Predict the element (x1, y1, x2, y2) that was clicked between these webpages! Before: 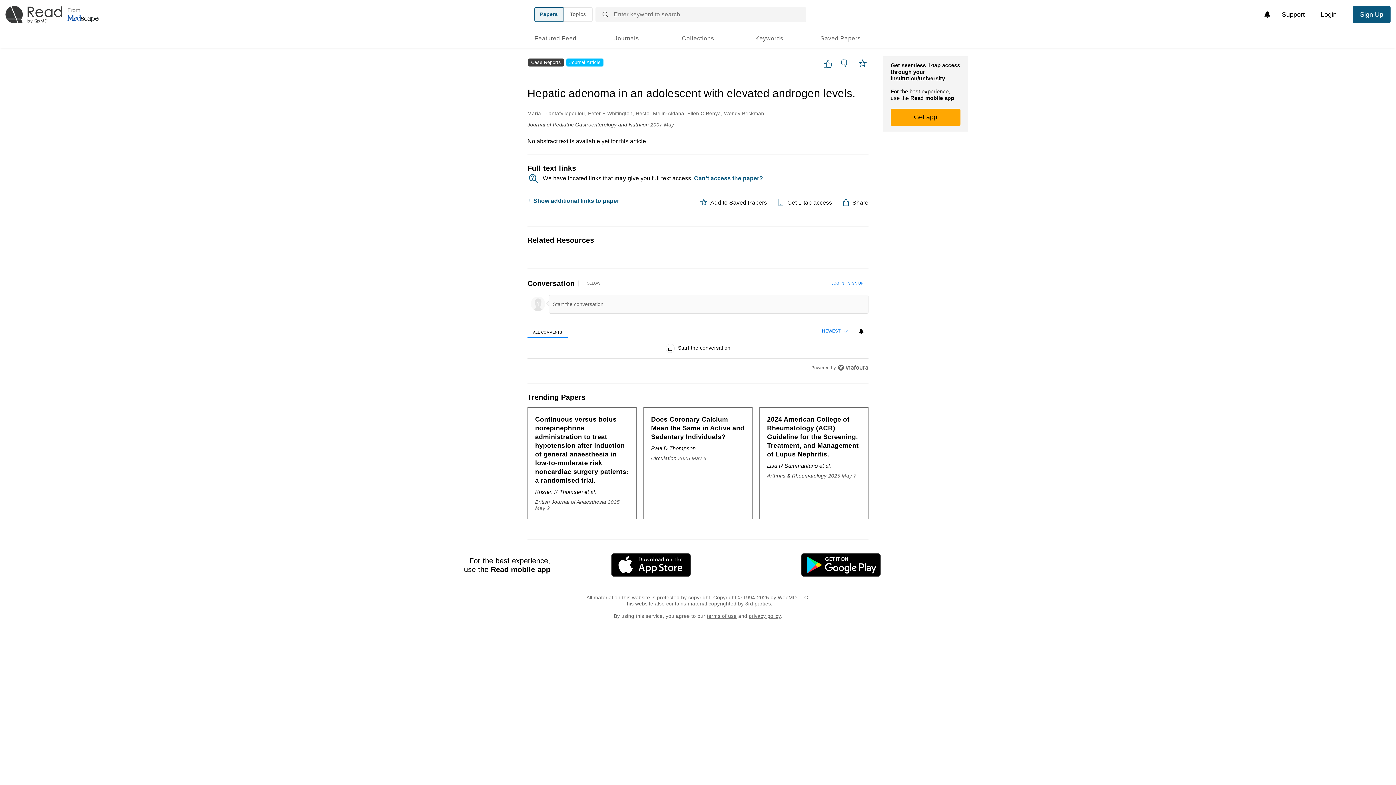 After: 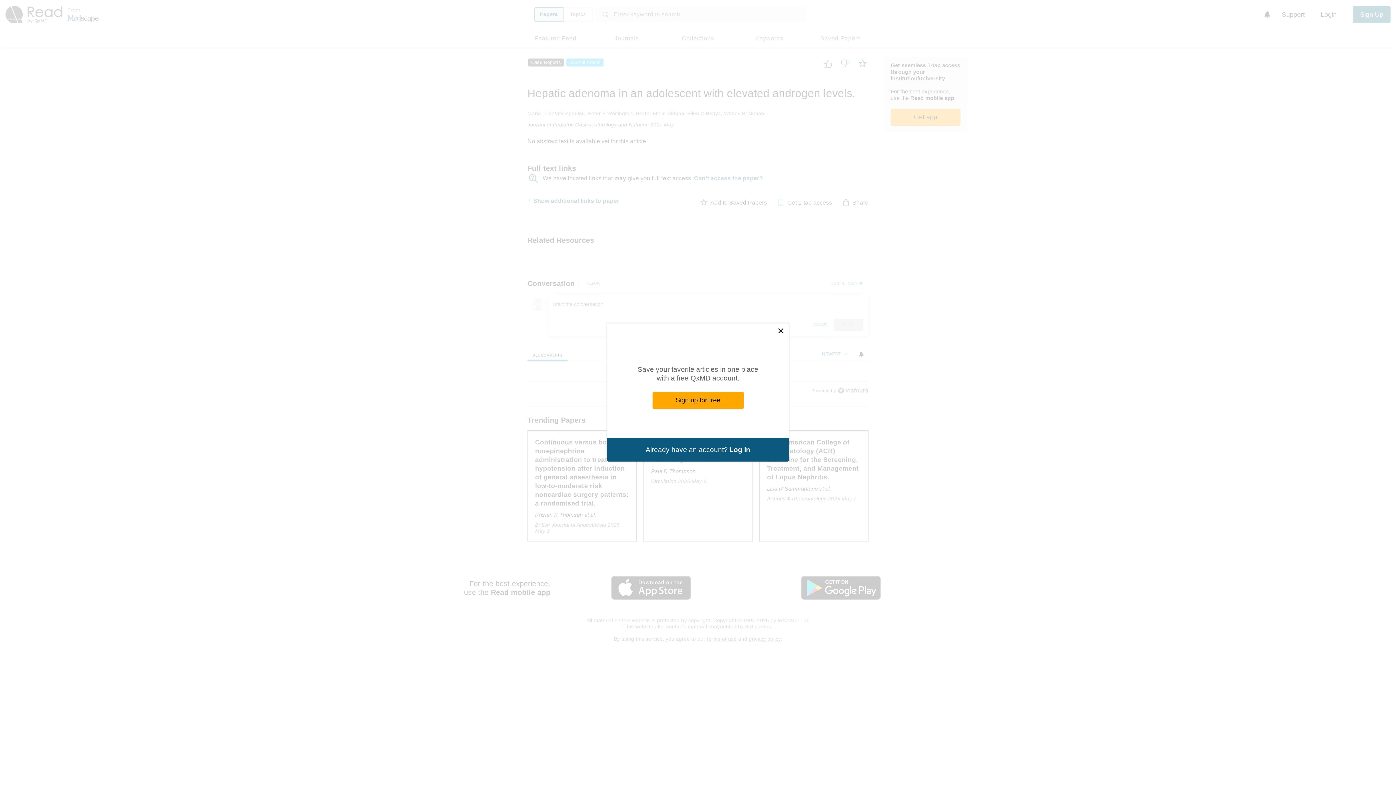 Action: bbox: (530, 296, 545, 311)